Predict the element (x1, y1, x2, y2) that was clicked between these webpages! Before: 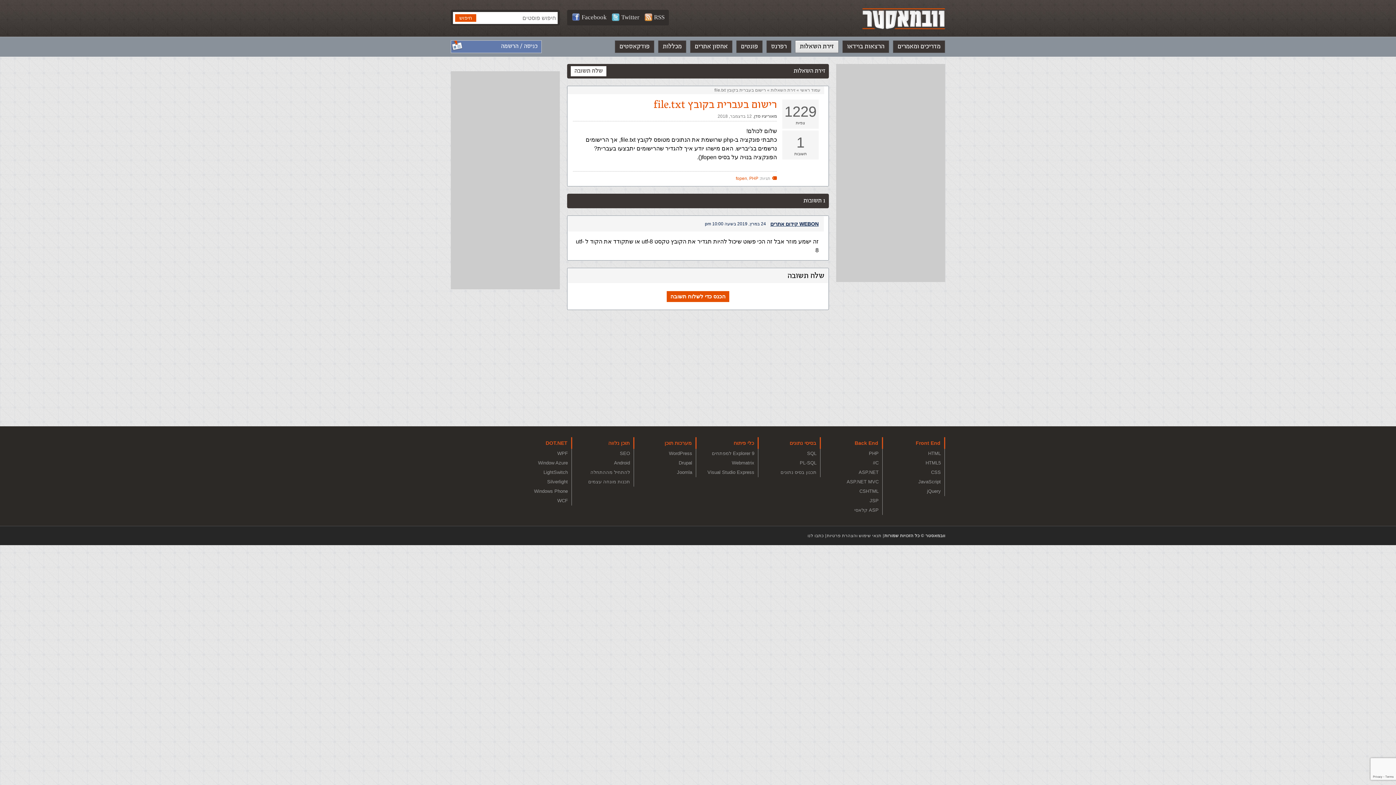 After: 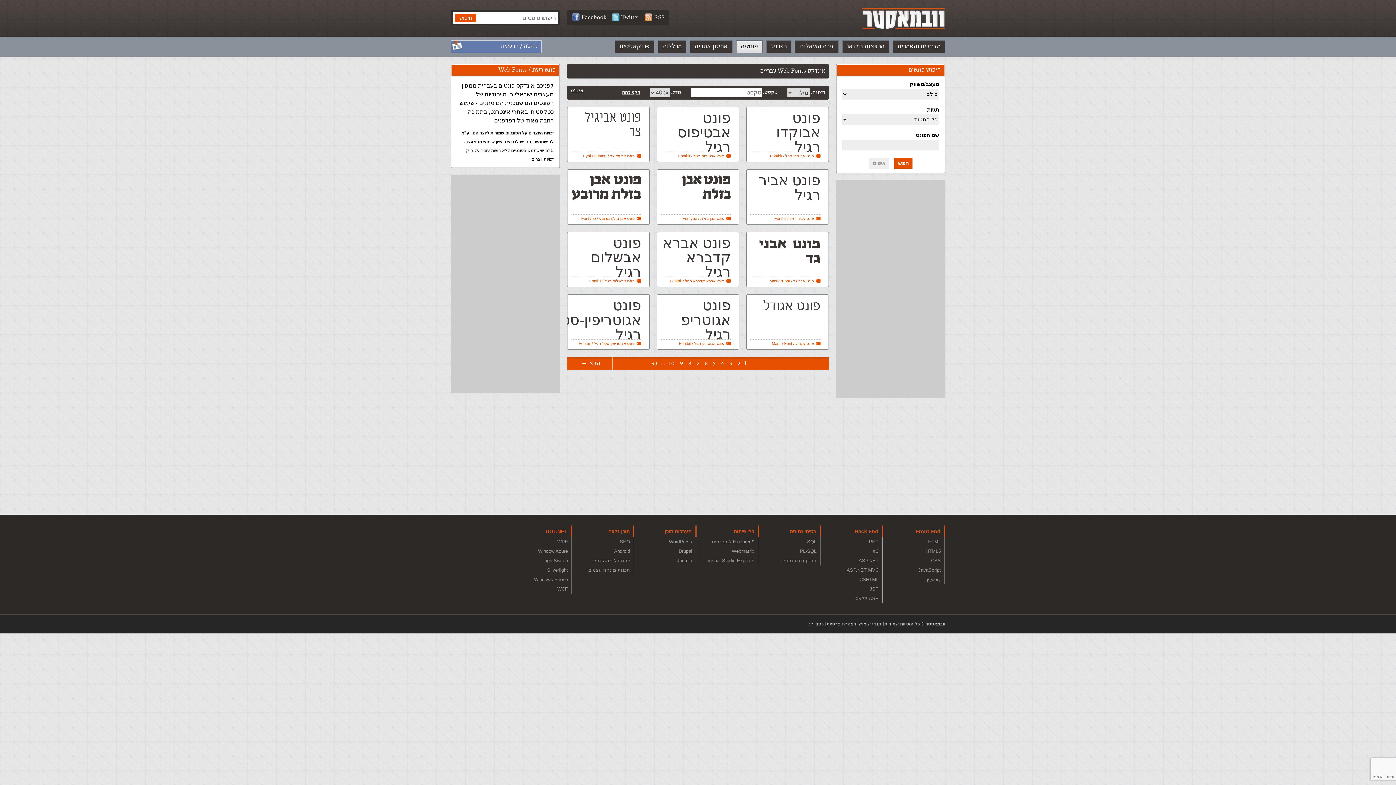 Action: label: פונטים bbox: (736, 40, 762, 52)